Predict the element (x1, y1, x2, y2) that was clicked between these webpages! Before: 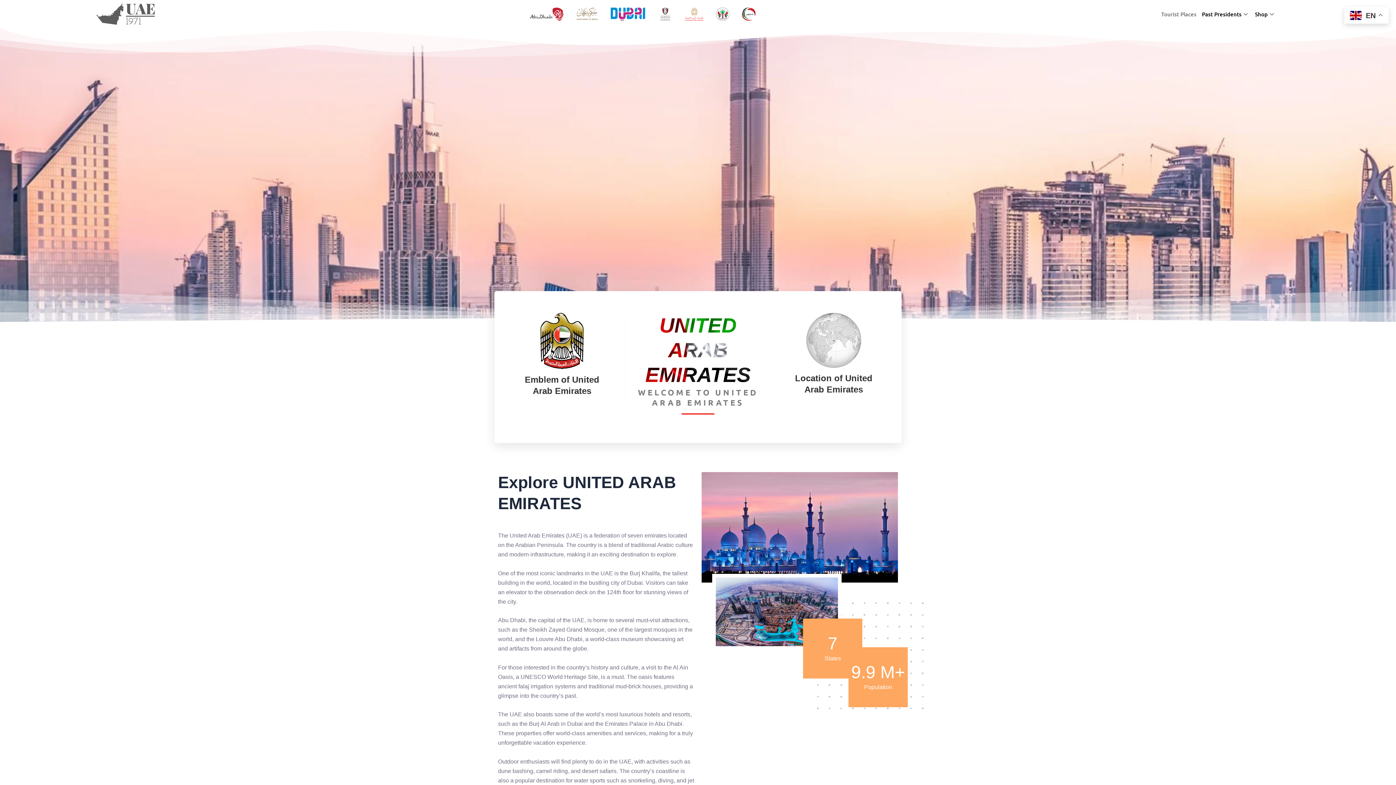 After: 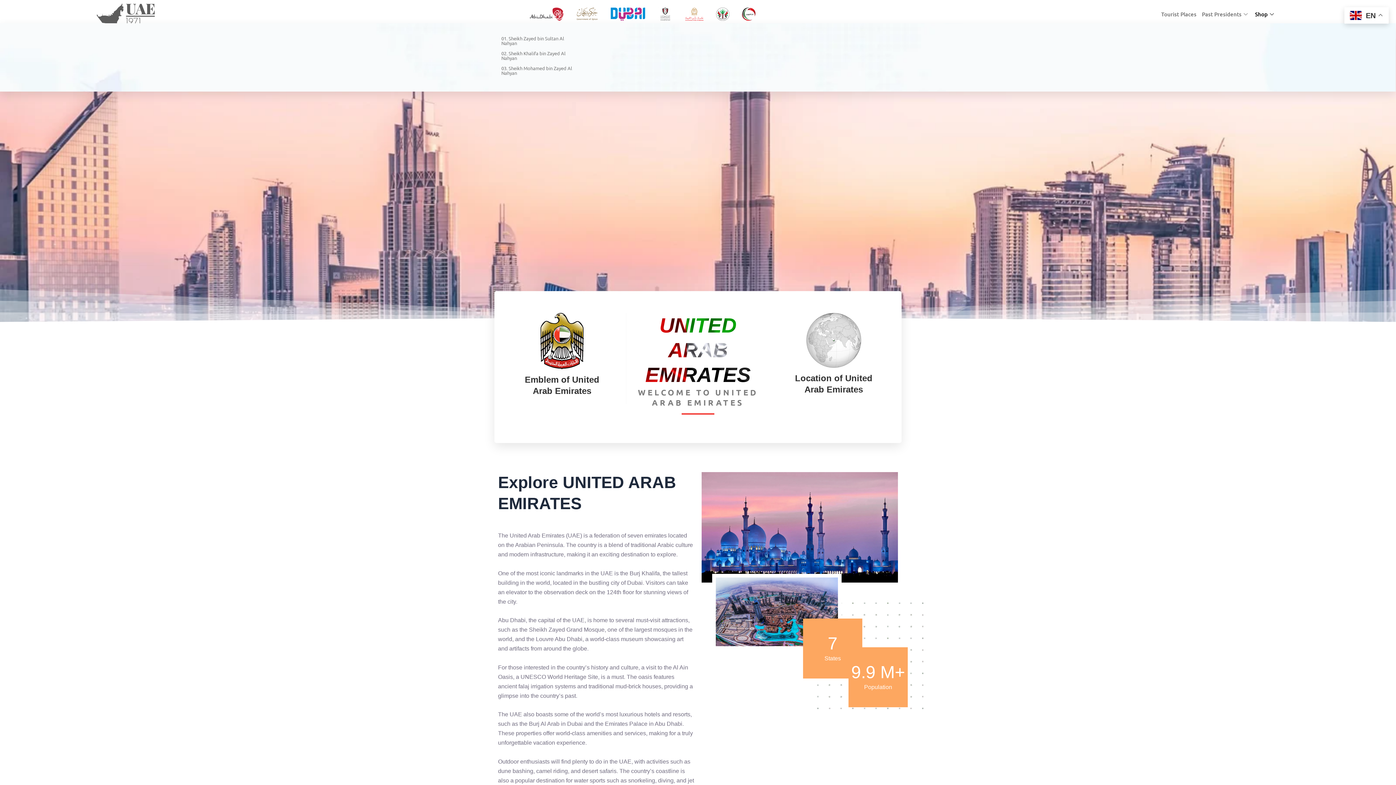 Action: label: Past Presidents bbox: (1202, 5, 1255, 23)